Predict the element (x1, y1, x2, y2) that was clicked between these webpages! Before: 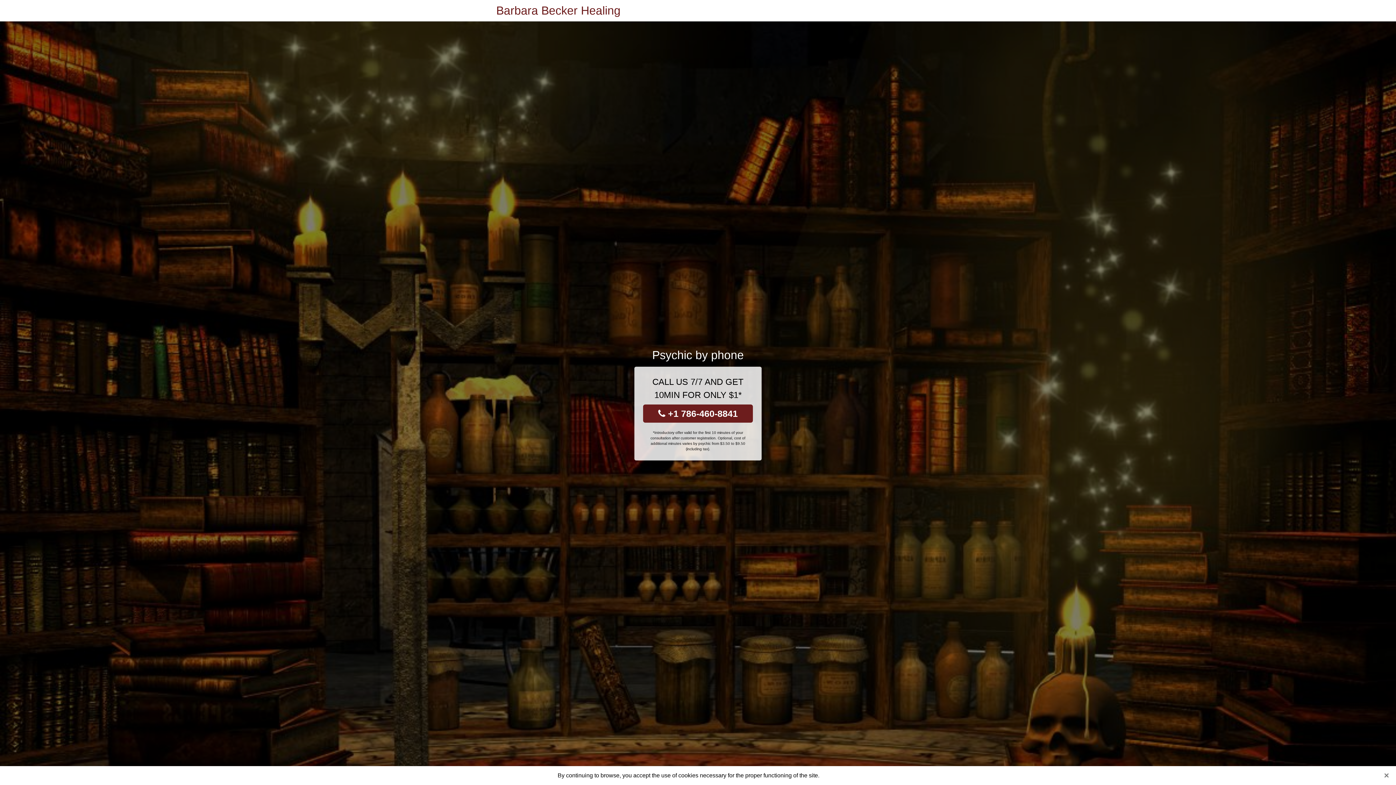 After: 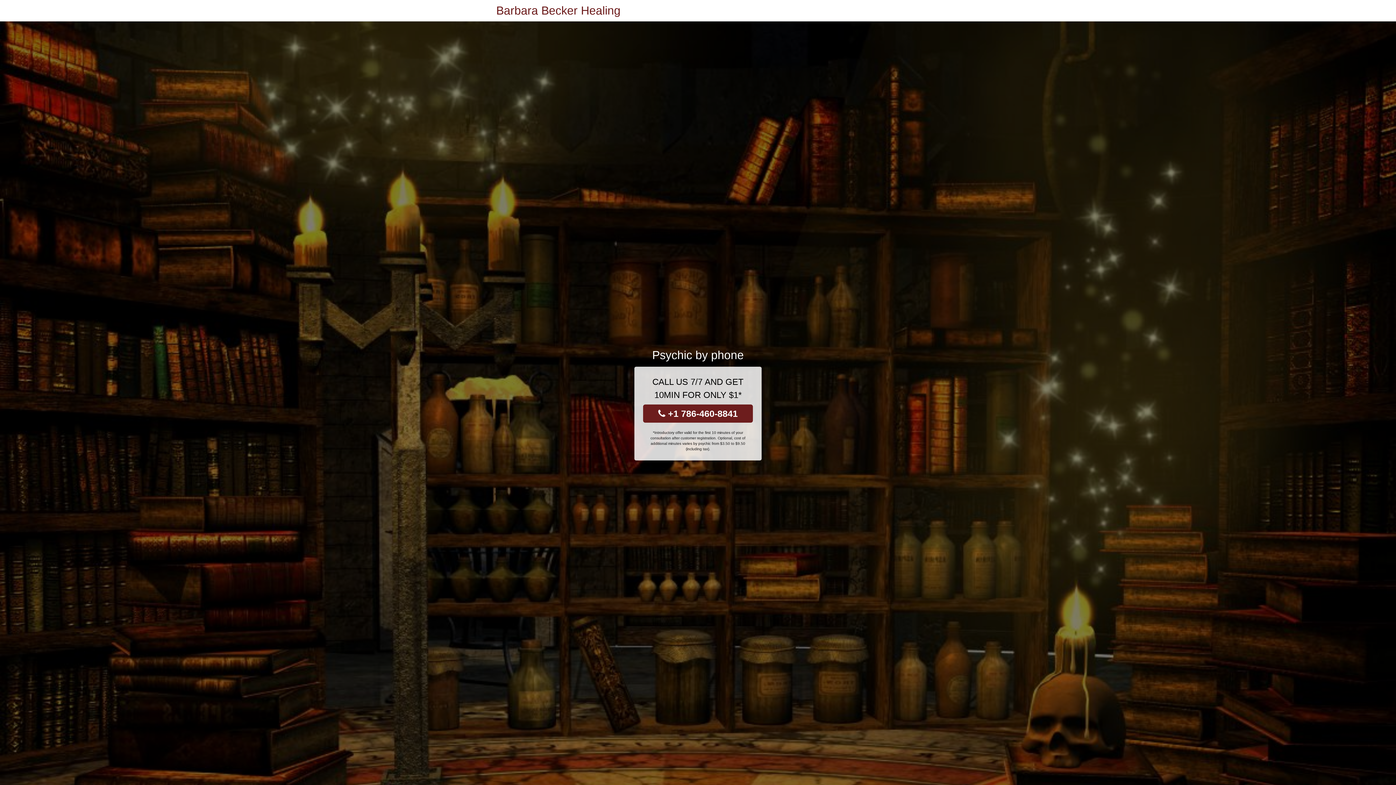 Action: bbox: (1381, 770, 1392, 781) label: Close